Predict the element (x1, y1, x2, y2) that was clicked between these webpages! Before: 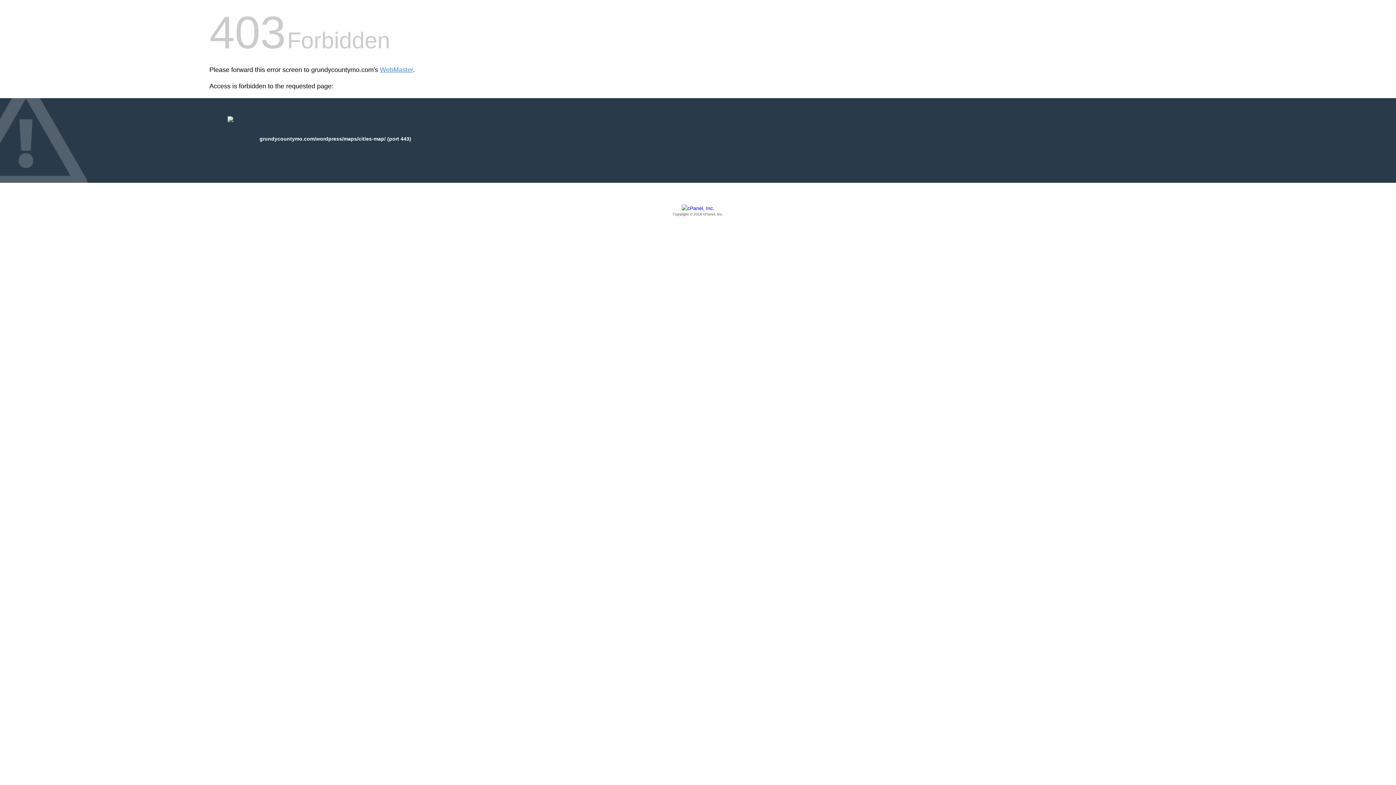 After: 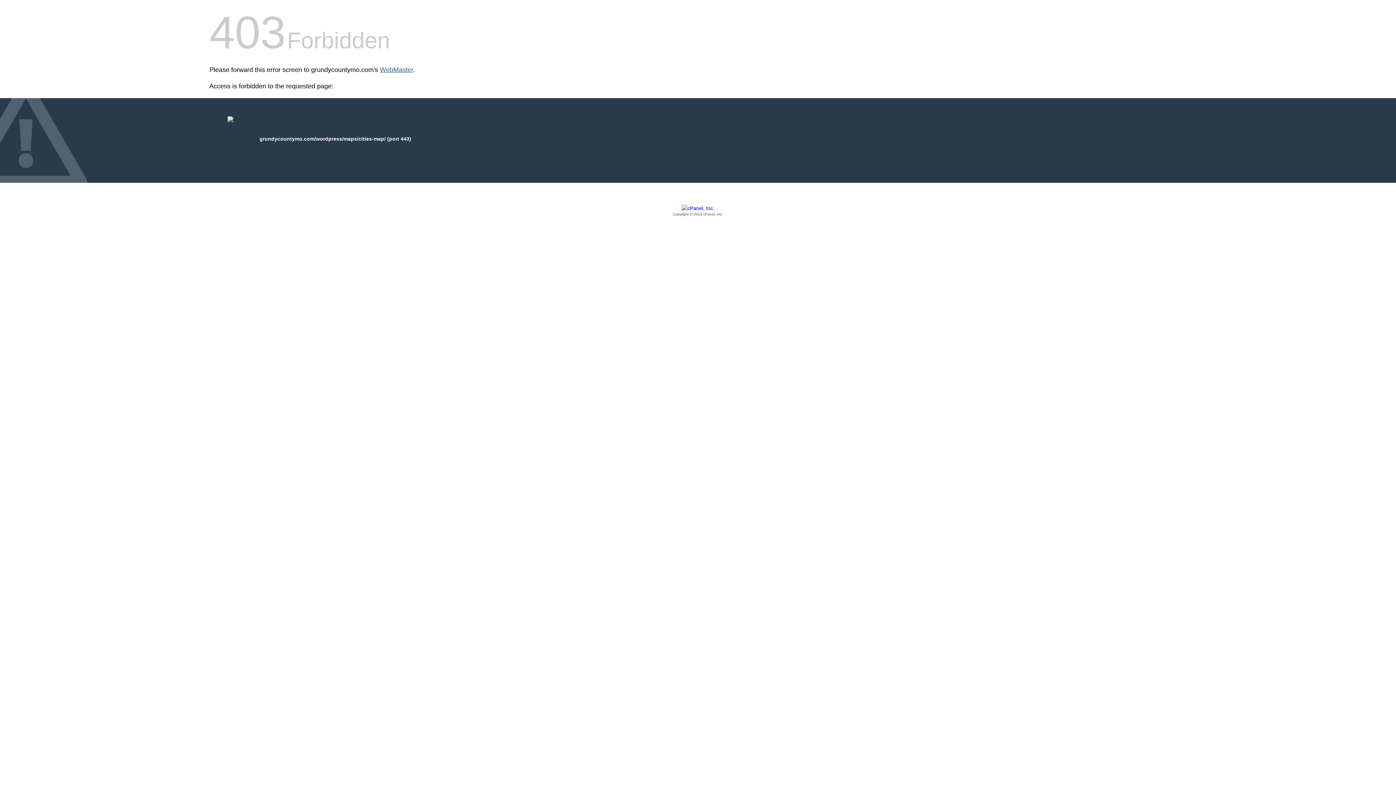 Action: bbox: (380, 66, 413, 73) label: WebMaster